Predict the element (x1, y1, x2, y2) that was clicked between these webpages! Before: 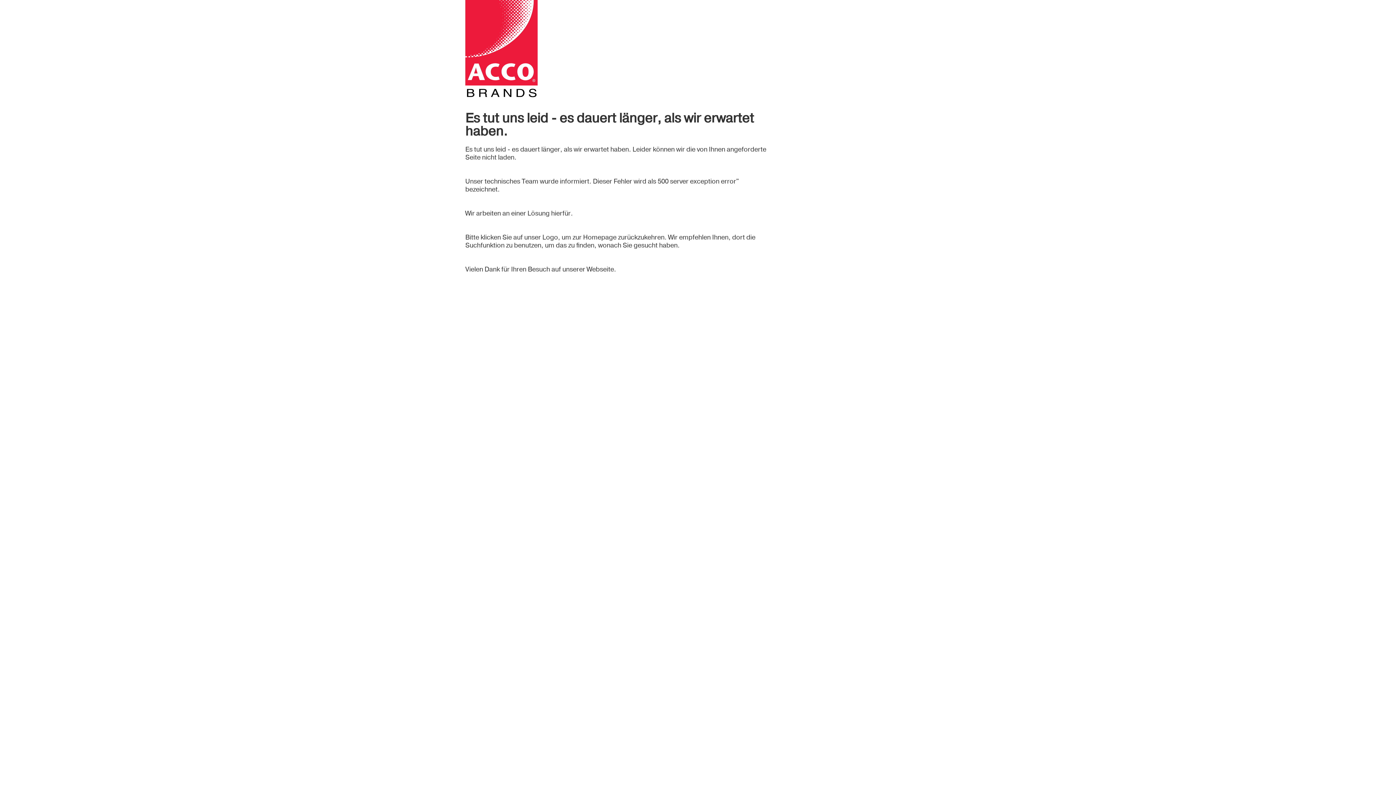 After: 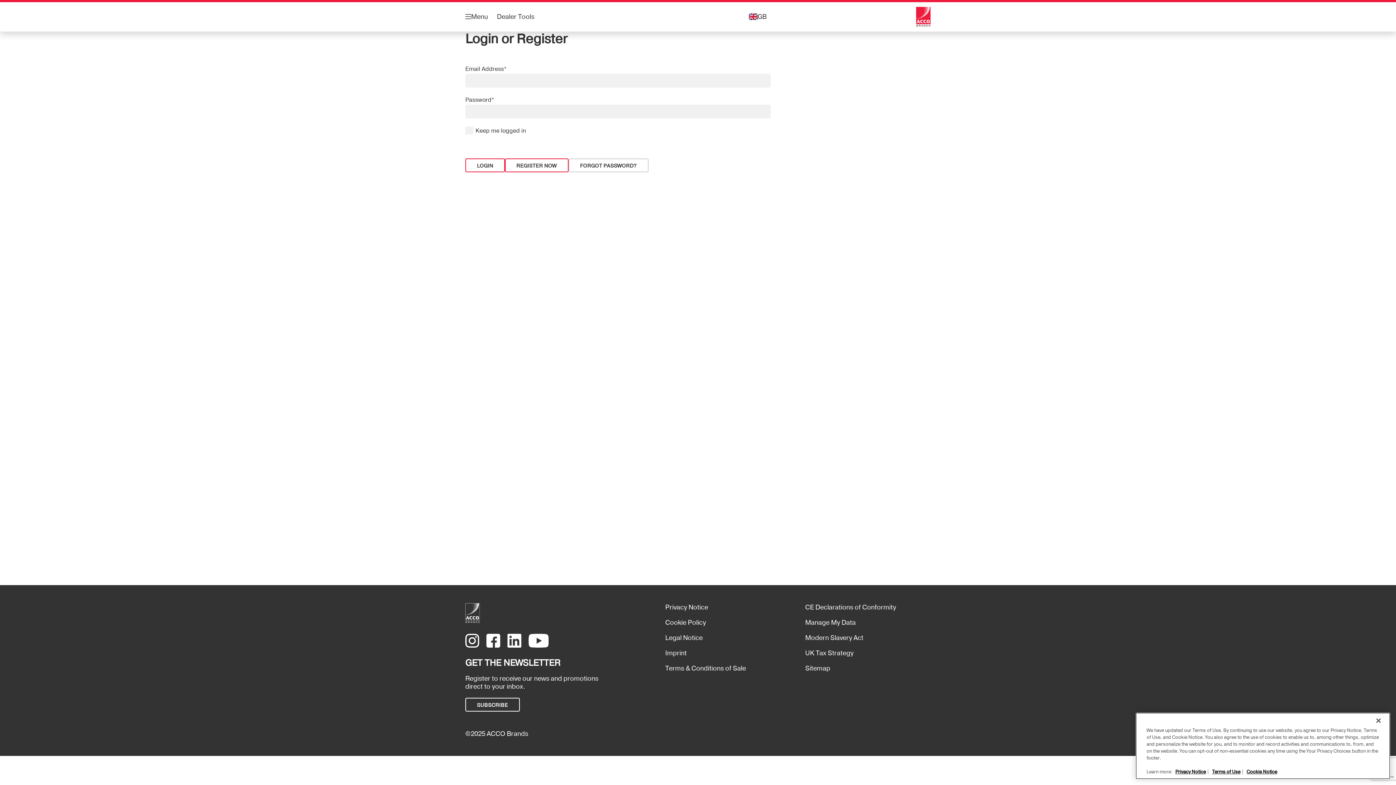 Action: bbox: (465, 0, 770, 97)